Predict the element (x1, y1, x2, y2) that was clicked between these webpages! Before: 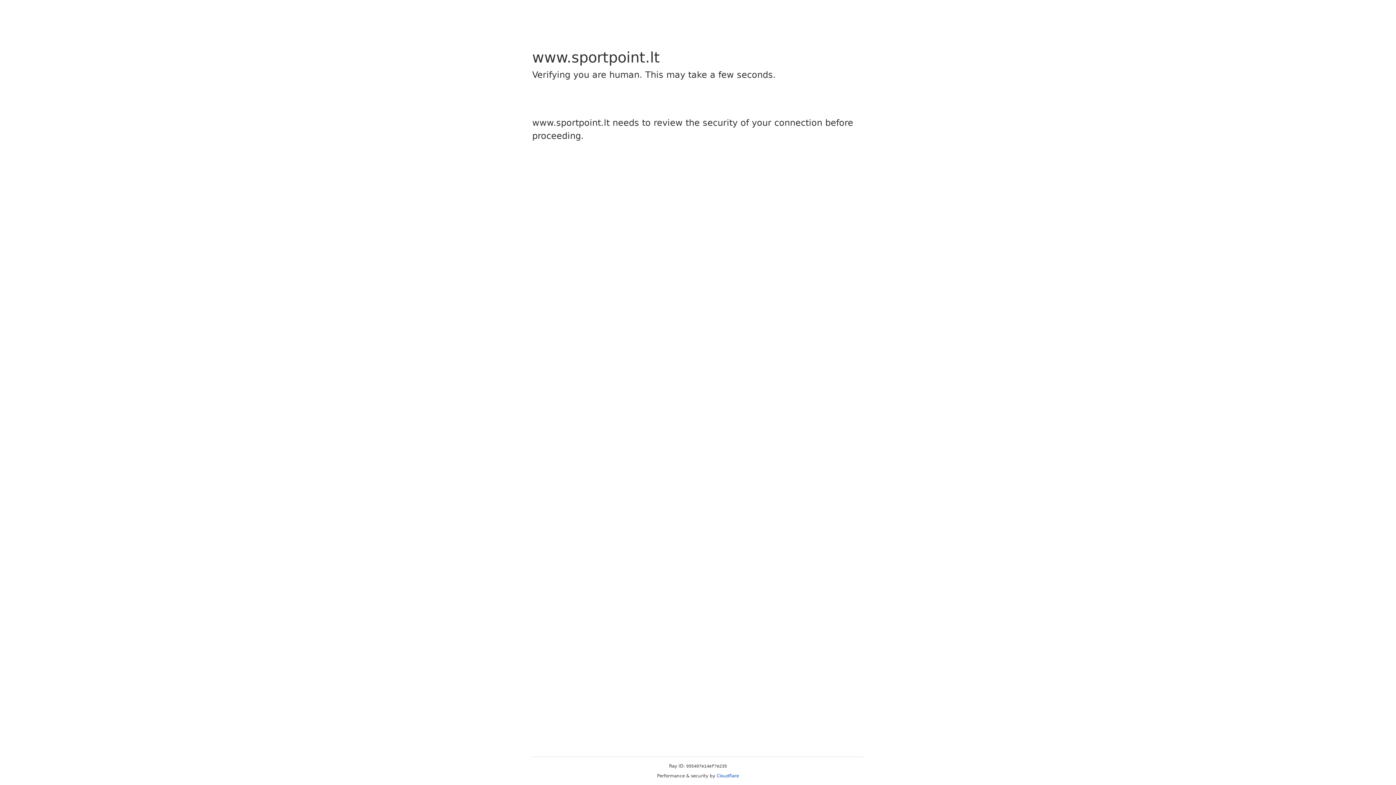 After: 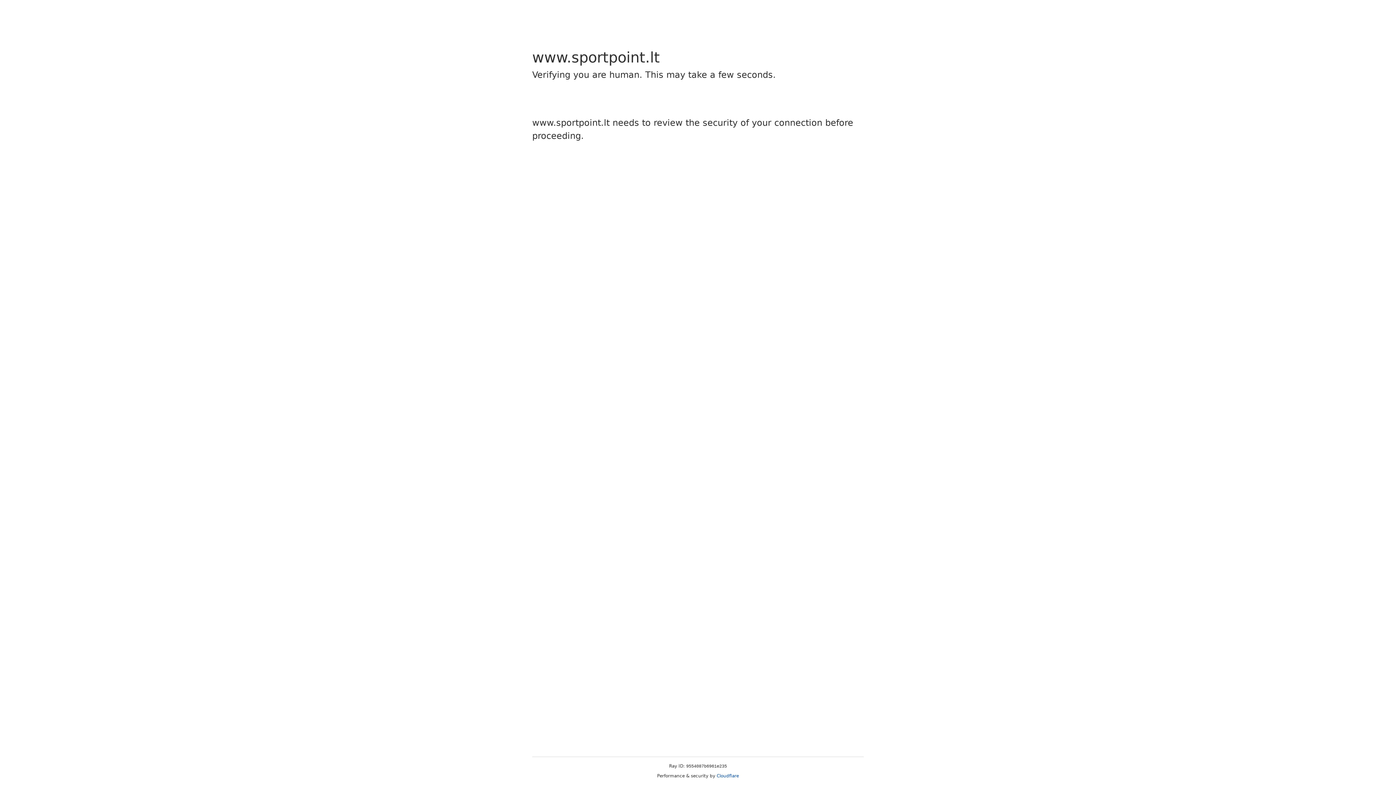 Action: bbox: (716, 773, 739, 778) label: Cloudflare